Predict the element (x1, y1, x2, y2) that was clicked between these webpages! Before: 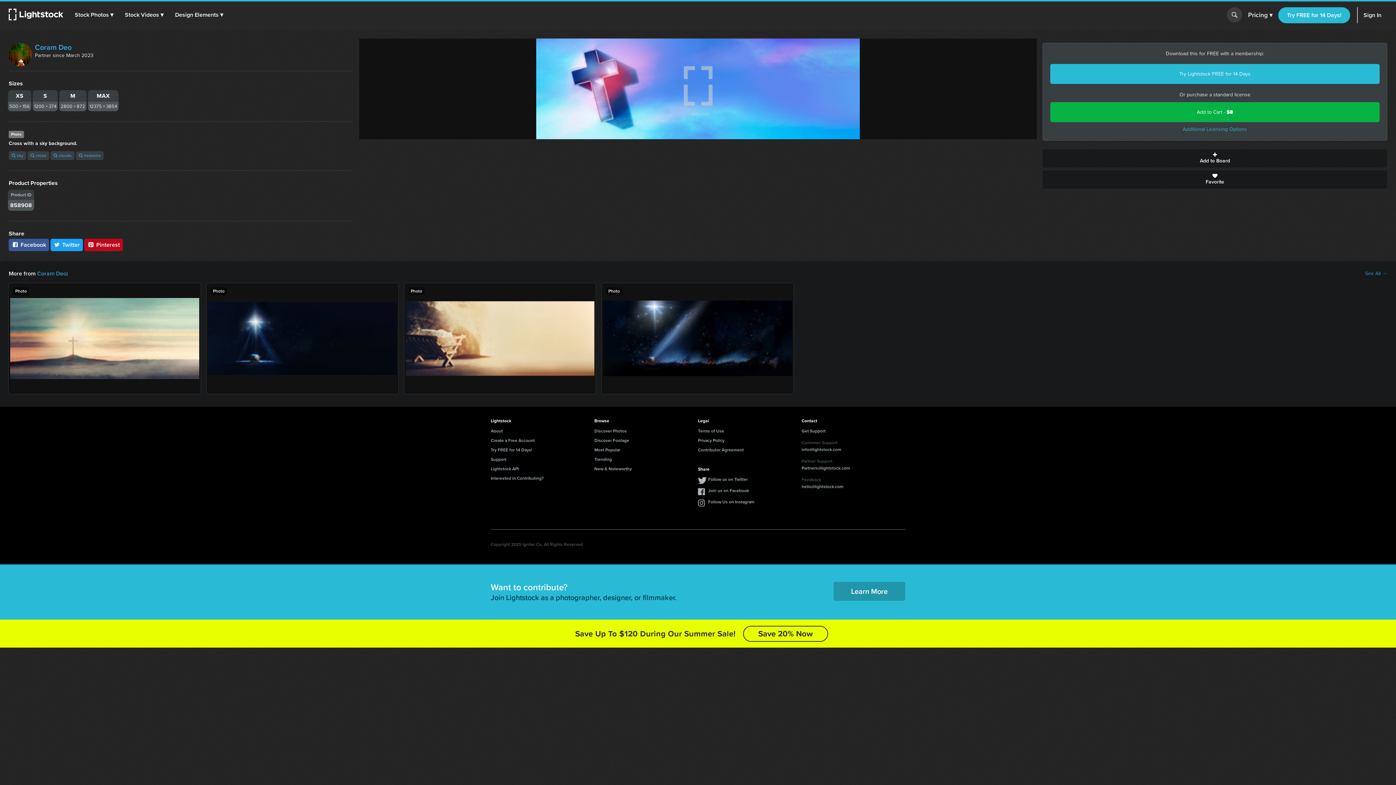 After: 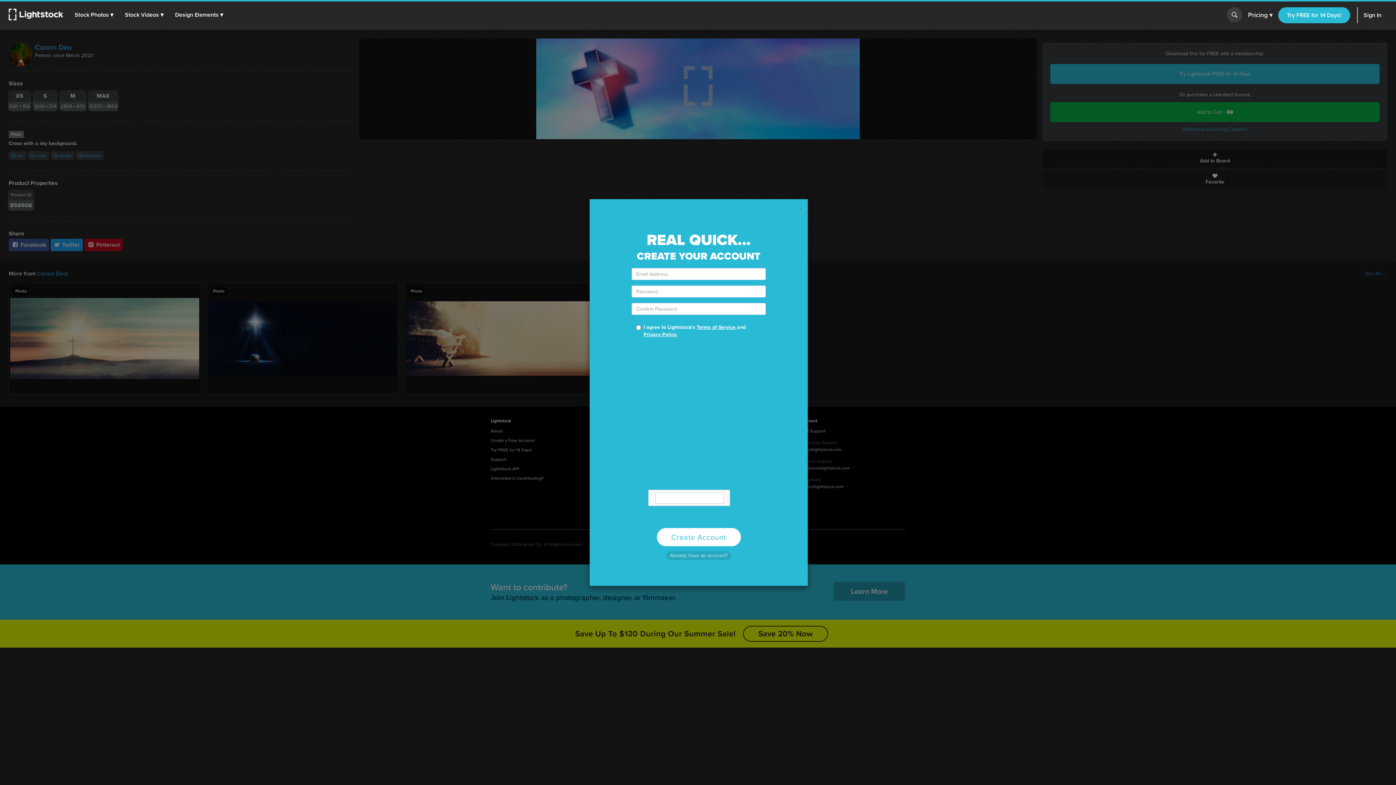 Action: bbox: (1042, 170, 1387, 188) label: Favorite